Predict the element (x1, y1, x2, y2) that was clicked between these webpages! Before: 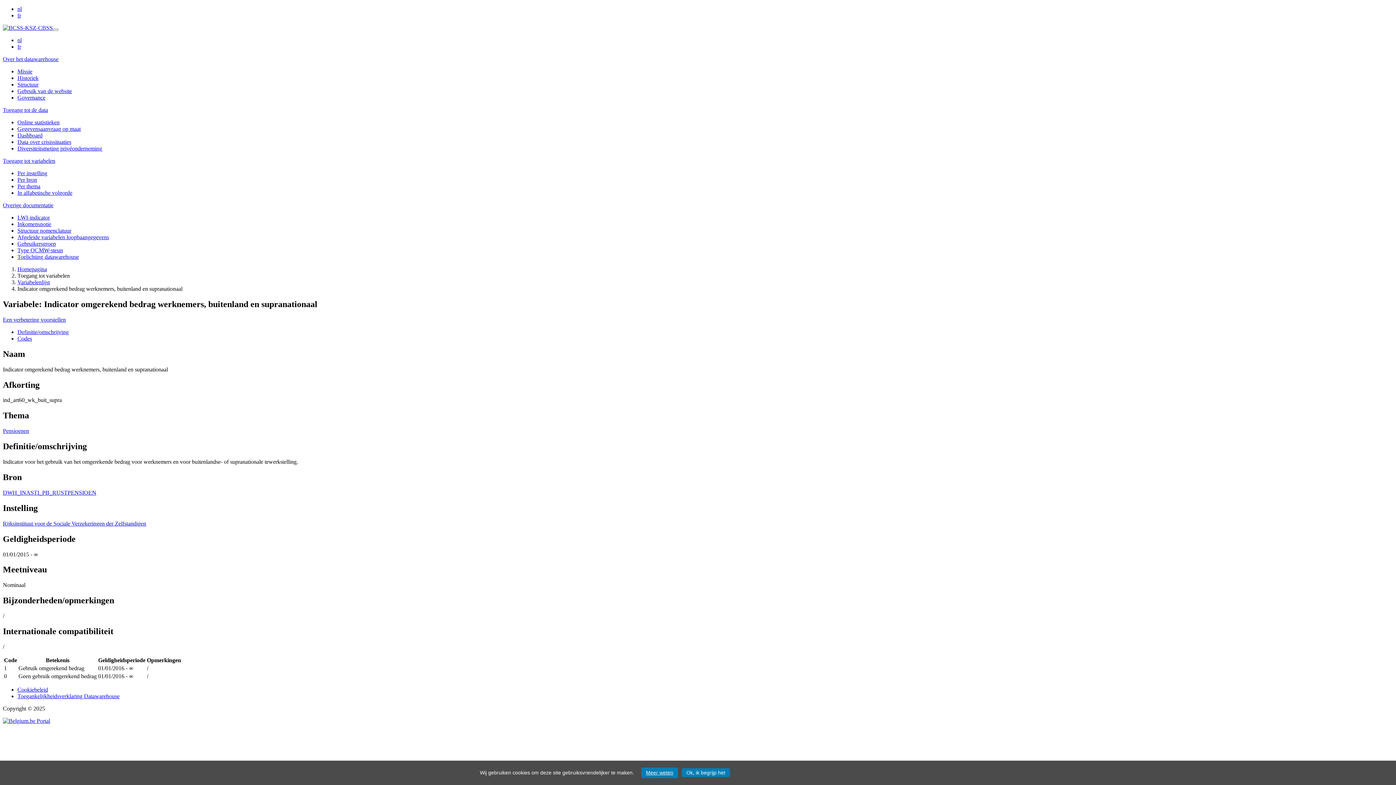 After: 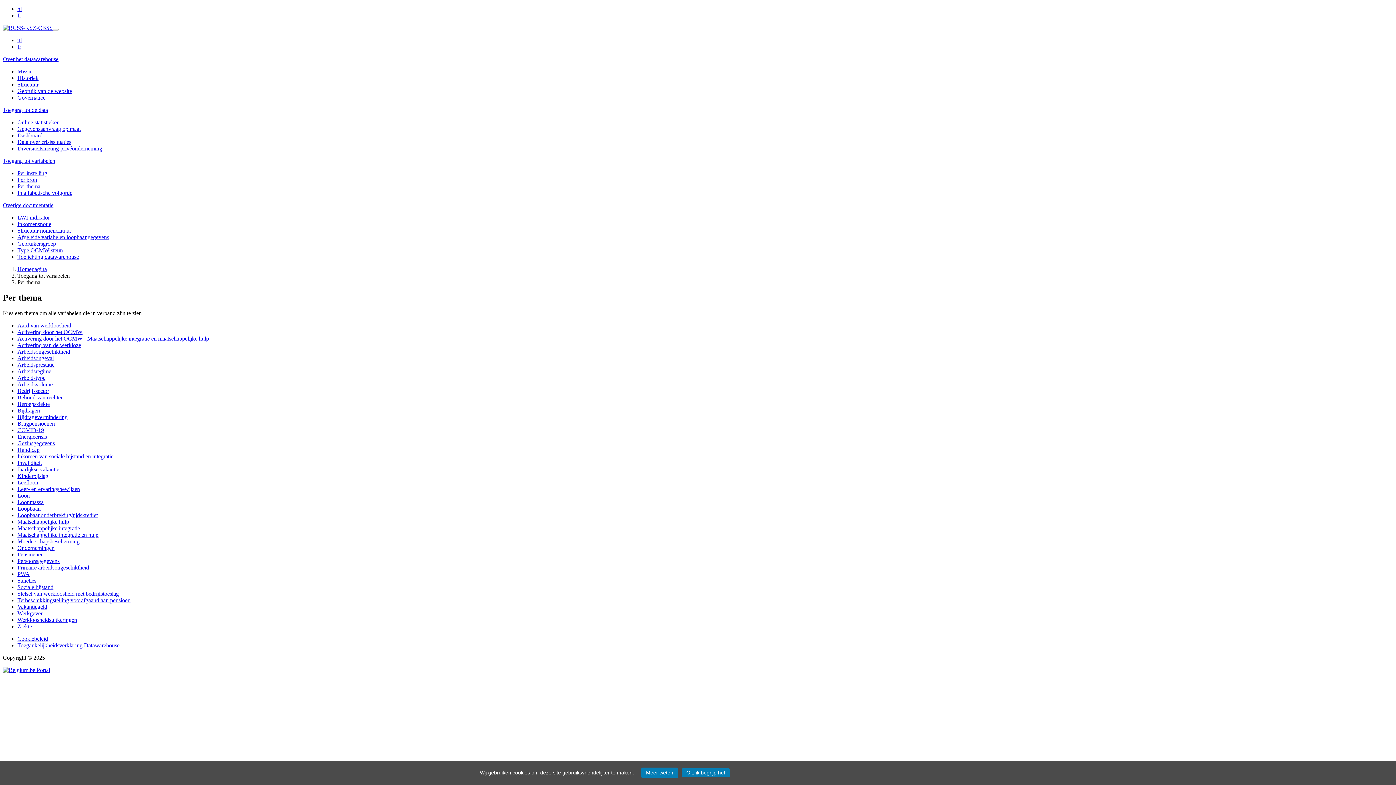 Action: bbox: (17, 183, 40, 189) label: Per thema